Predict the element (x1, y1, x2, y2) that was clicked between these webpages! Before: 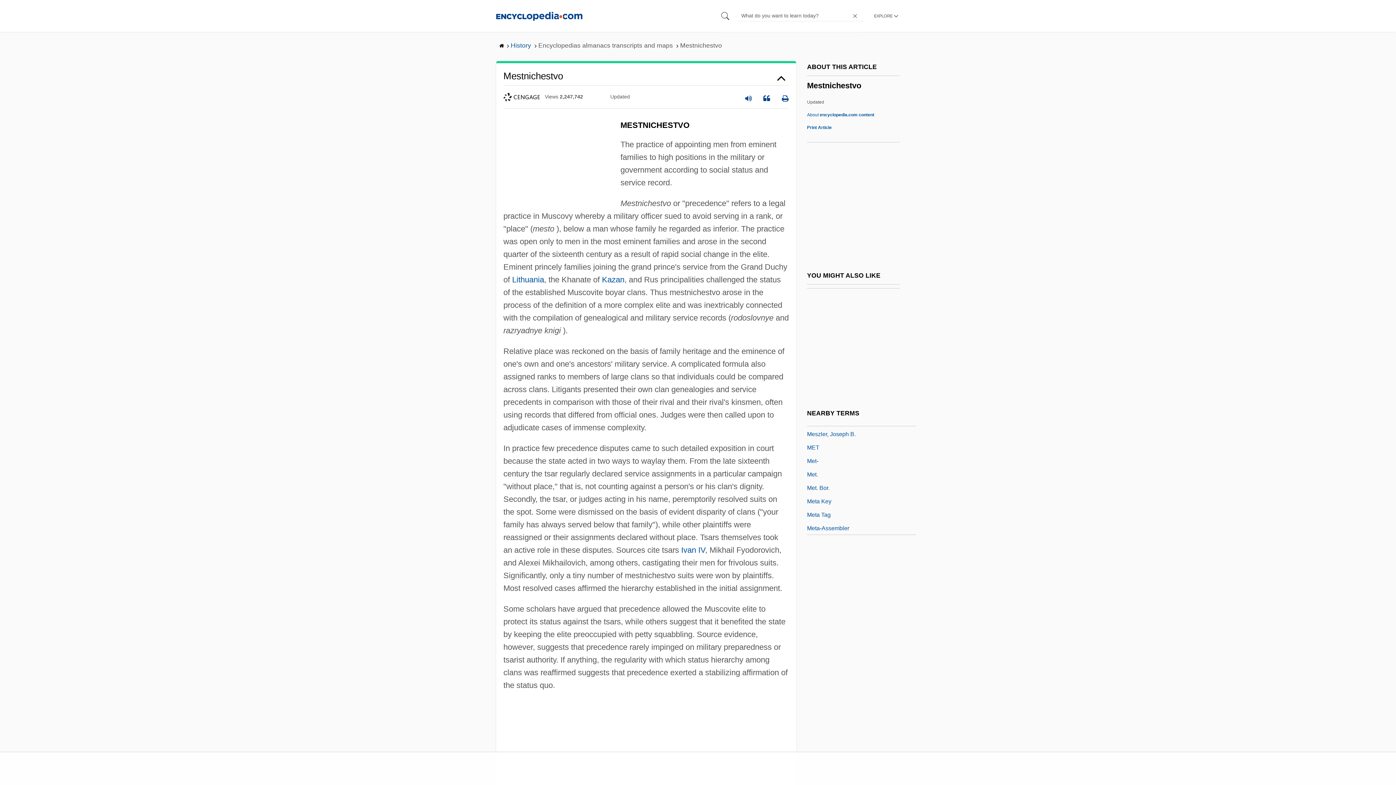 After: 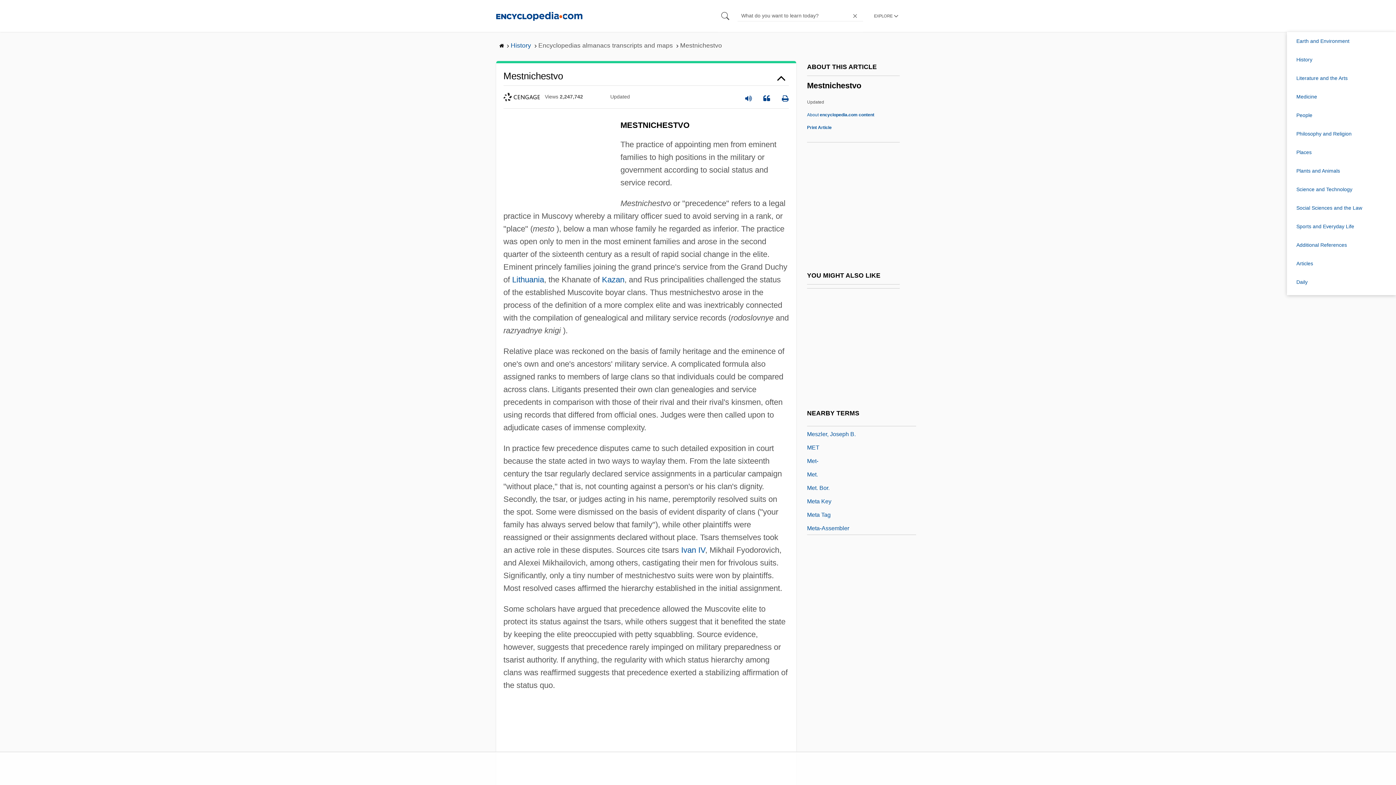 Action: bbox: (874, 10, 900, 21) label: EXPLORE